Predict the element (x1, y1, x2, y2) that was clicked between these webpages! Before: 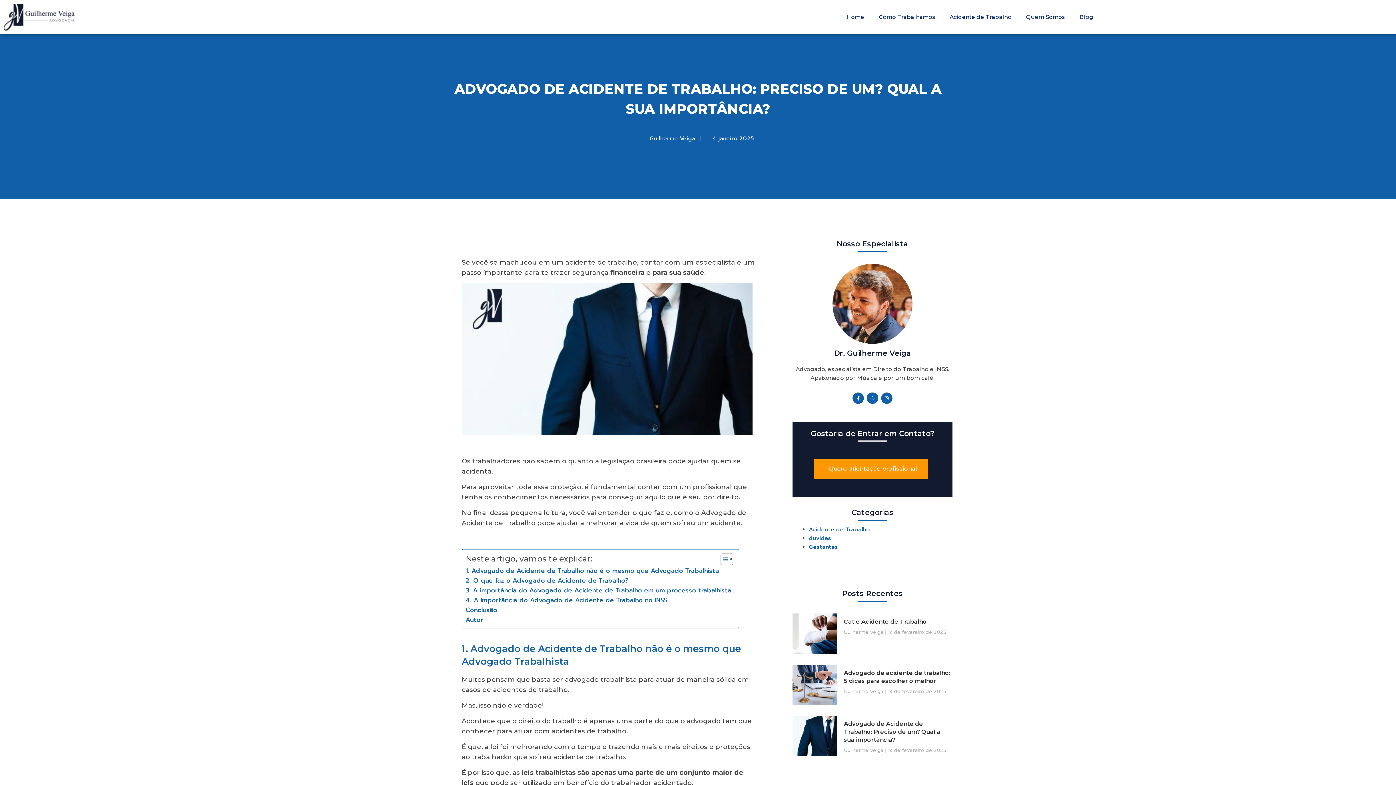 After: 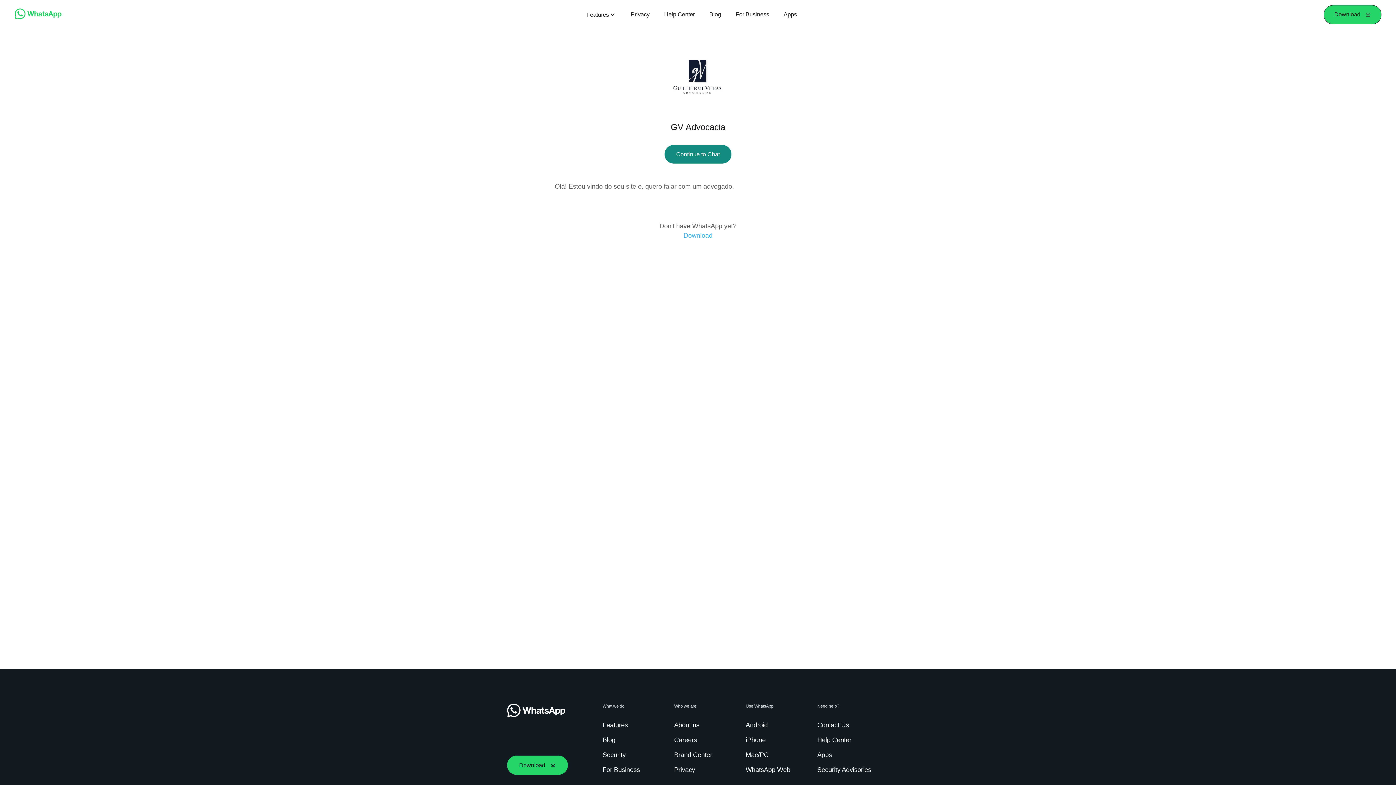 Action: label: Quero orientação profissional bbox: (813, 458, 928, 478)